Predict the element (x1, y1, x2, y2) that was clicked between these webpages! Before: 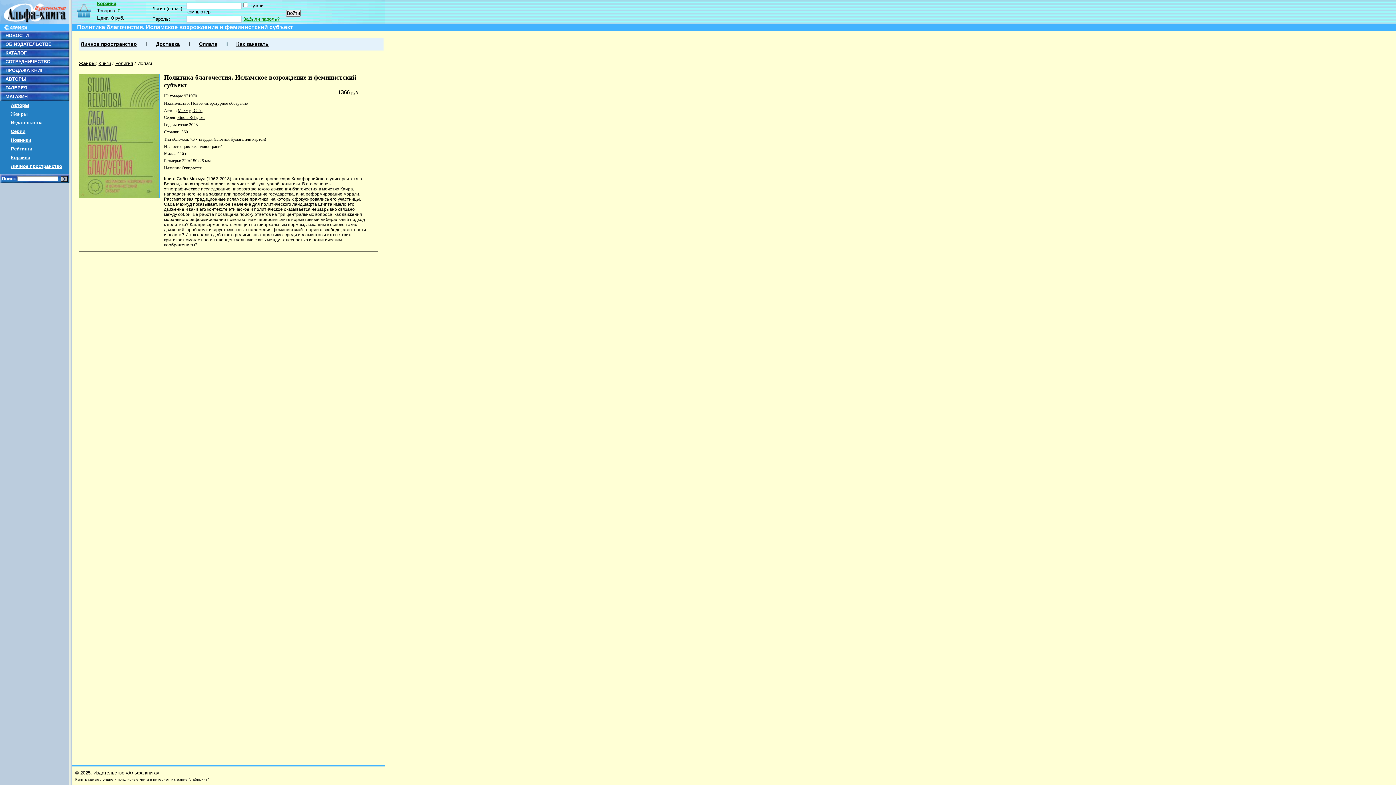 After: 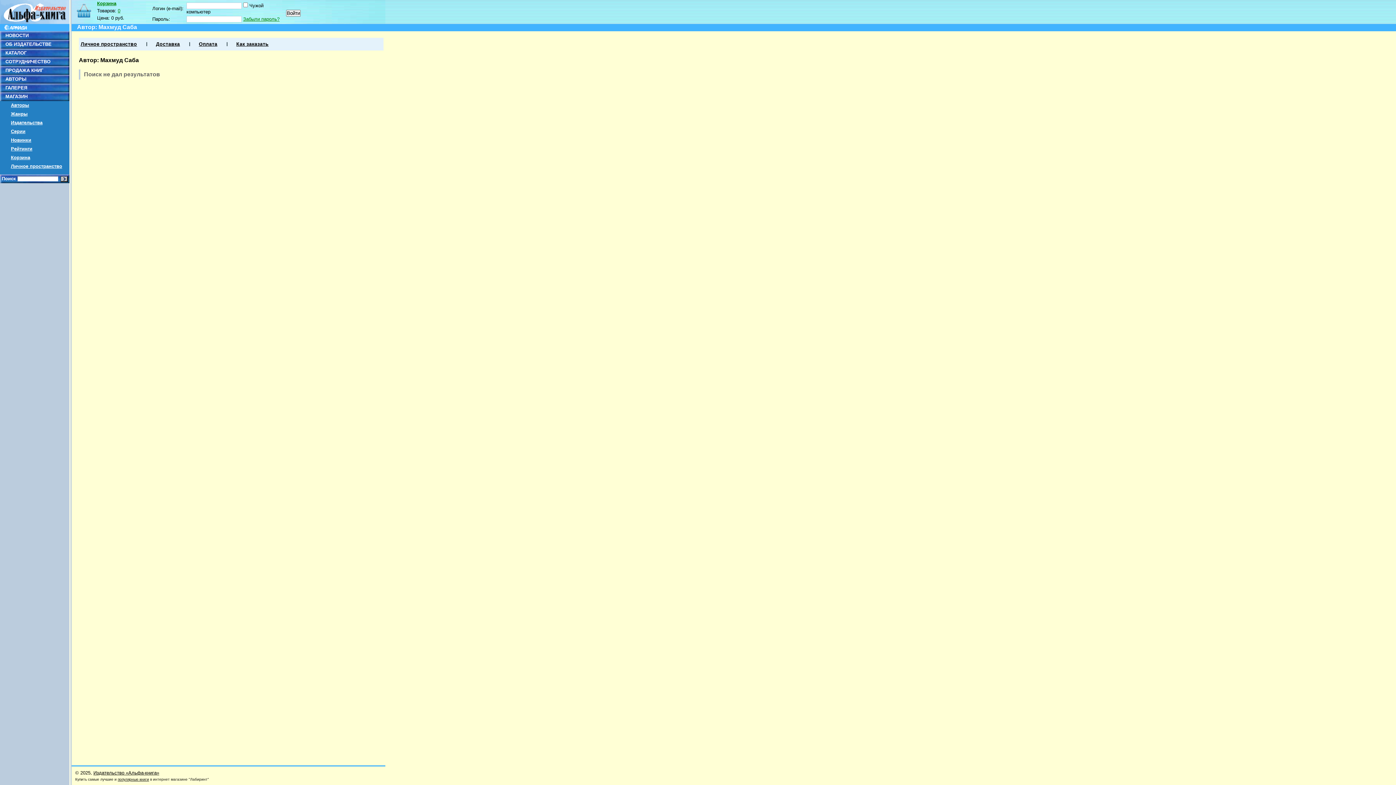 Action: label: Махмуд Саба bbox: (177, 107, 202, 112)